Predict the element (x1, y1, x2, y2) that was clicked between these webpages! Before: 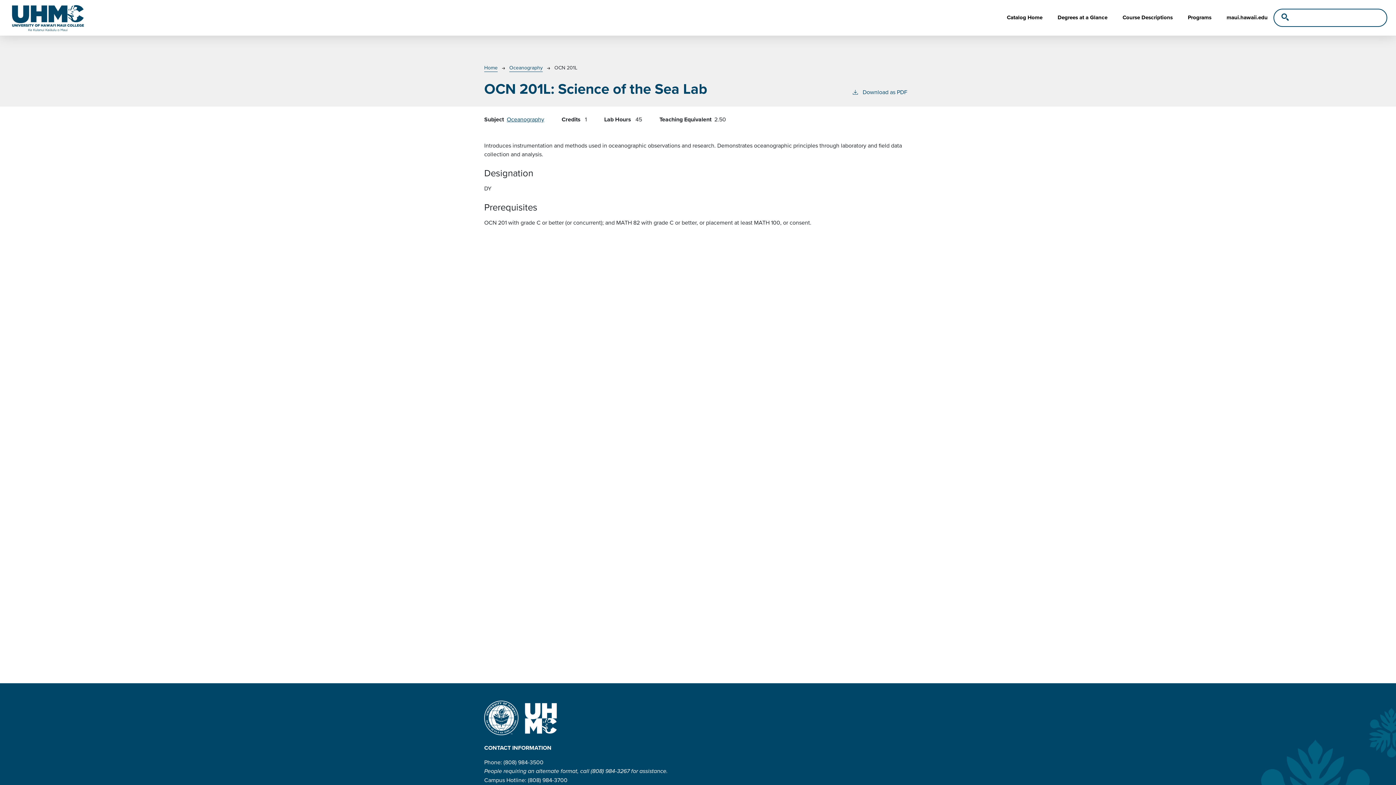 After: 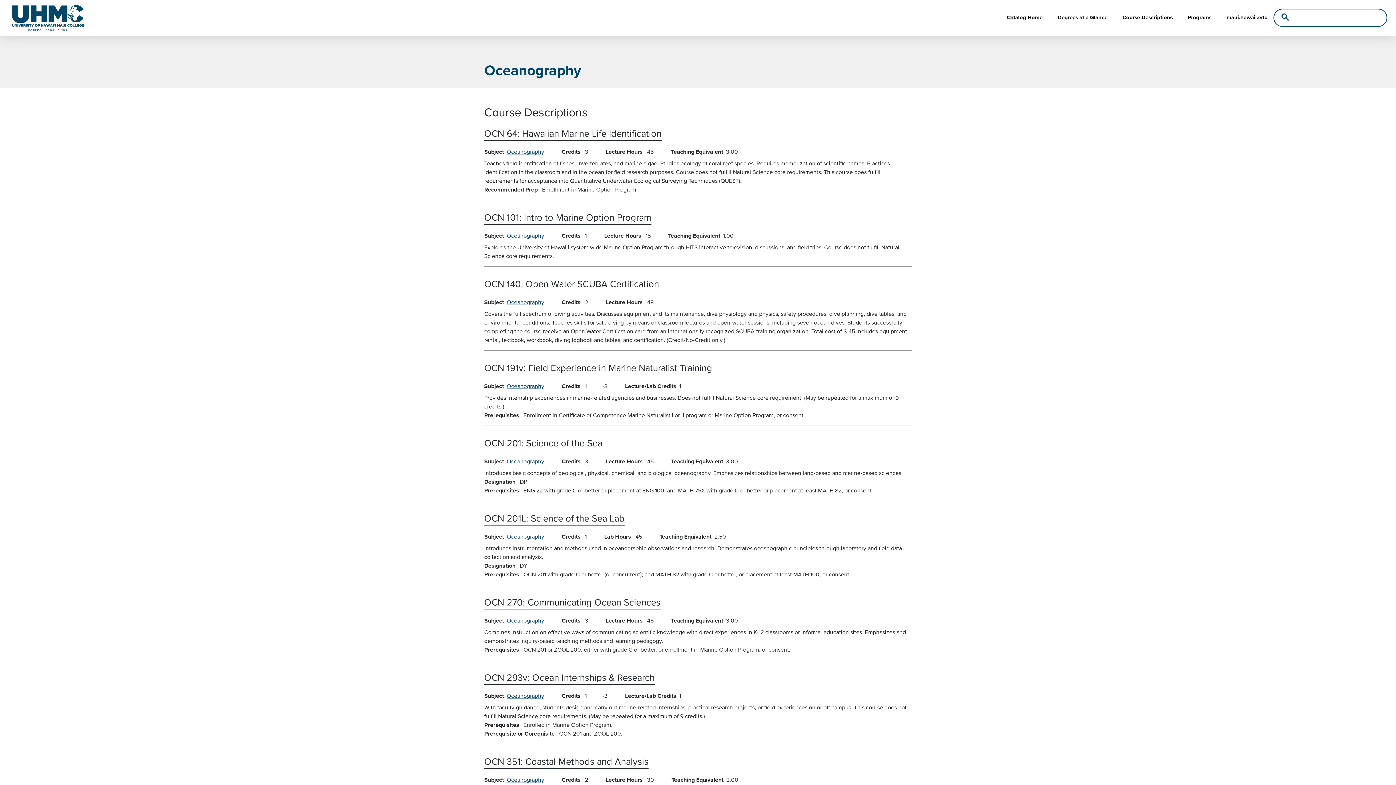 Action: bbox: (509, 64, 542, 72) label: Oceanography